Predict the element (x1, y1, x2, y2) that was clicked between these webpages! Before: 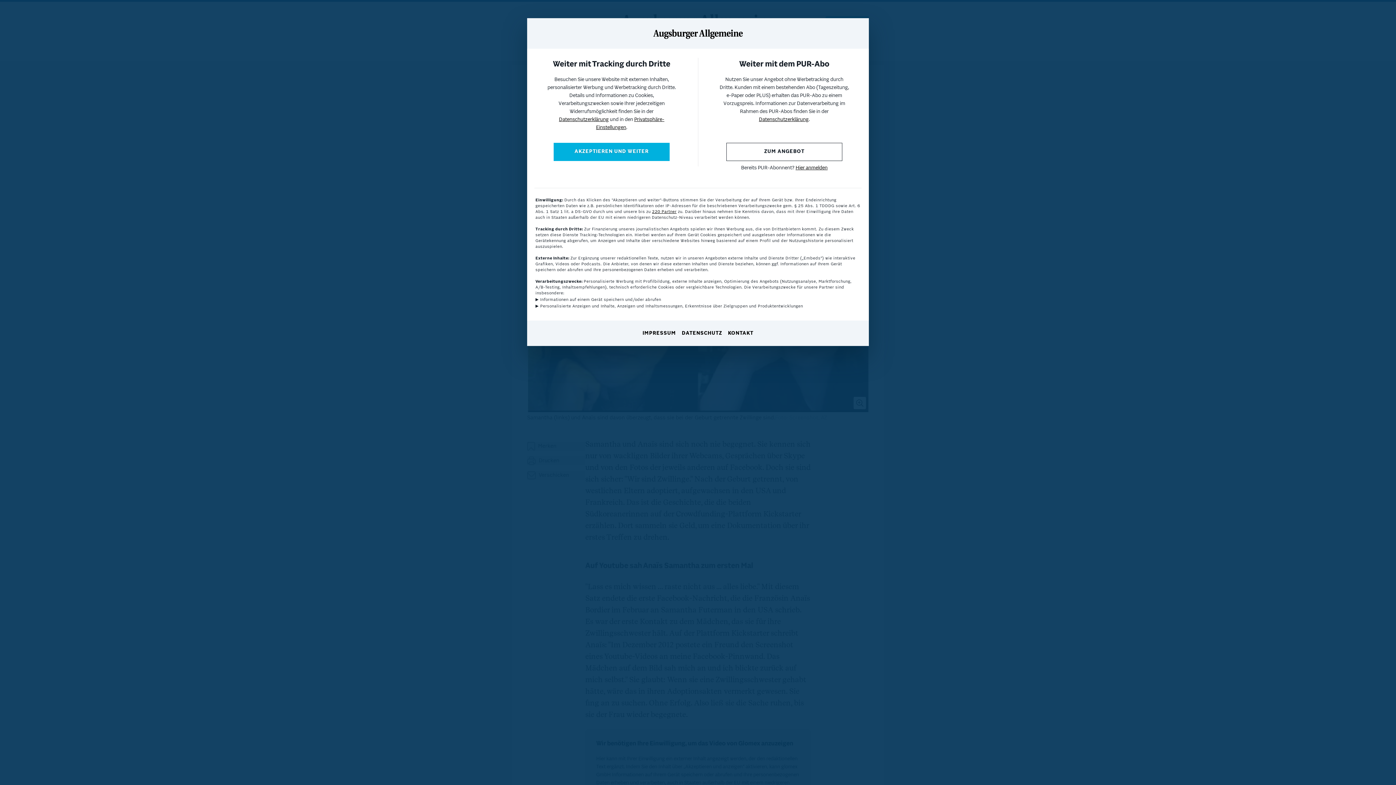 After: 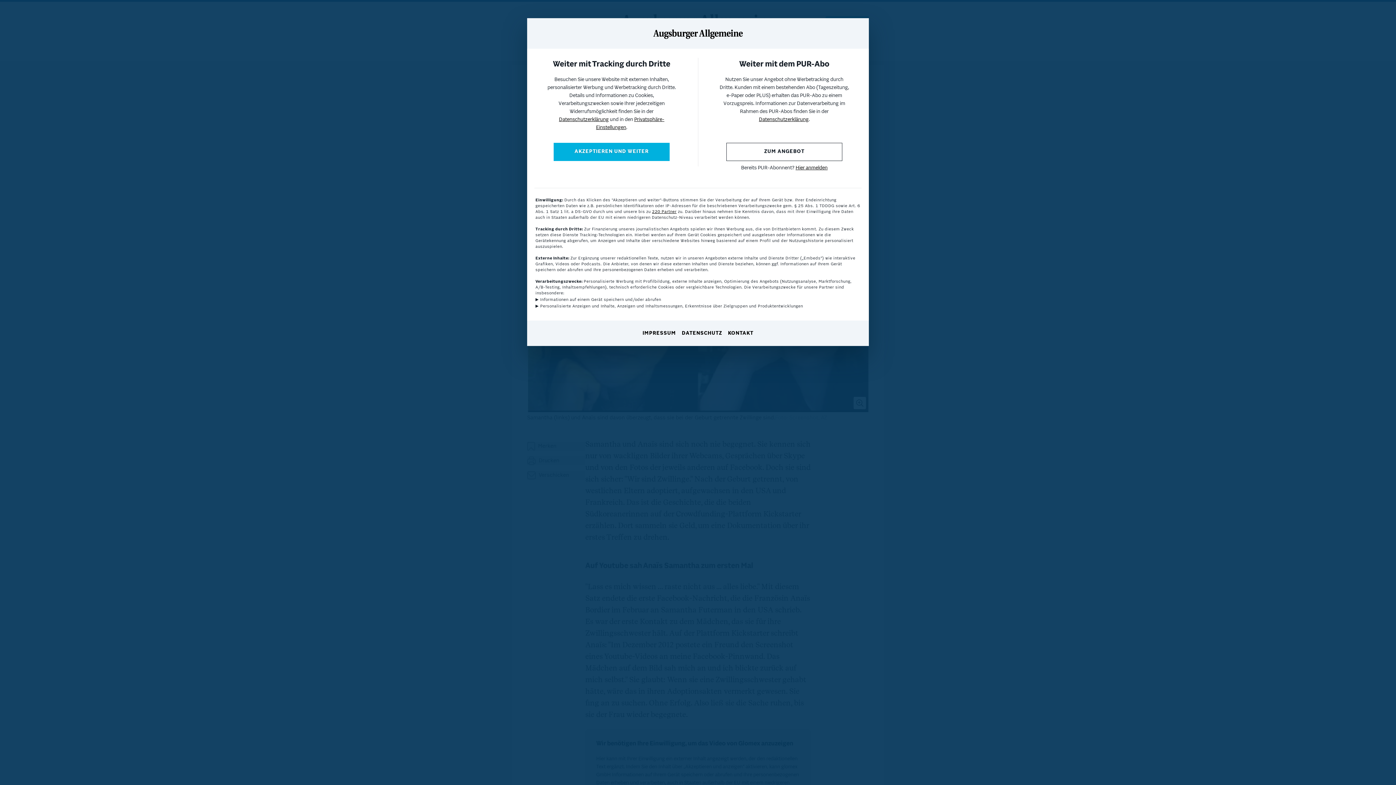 Action: label: Datenschutzerklärung bbox: (759, 117, 808, 122)